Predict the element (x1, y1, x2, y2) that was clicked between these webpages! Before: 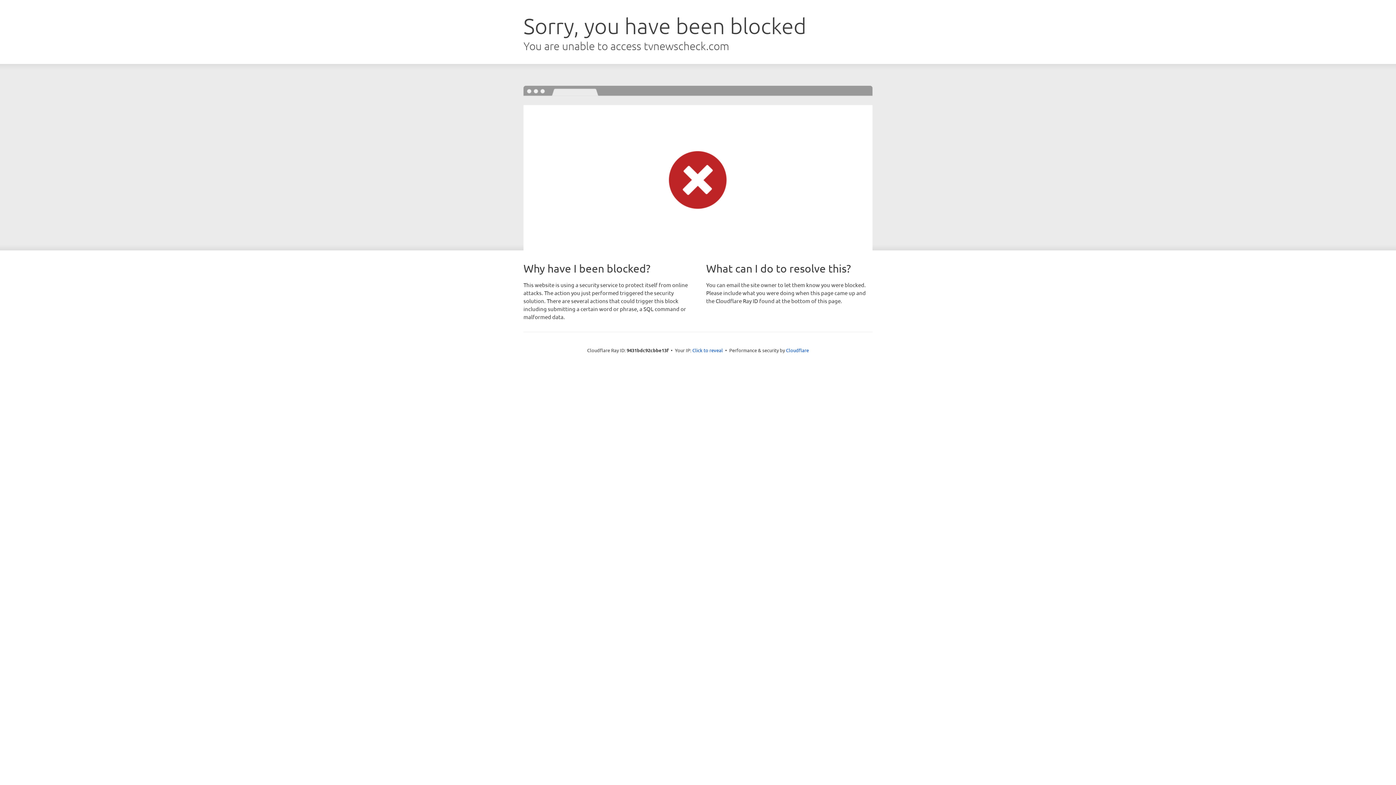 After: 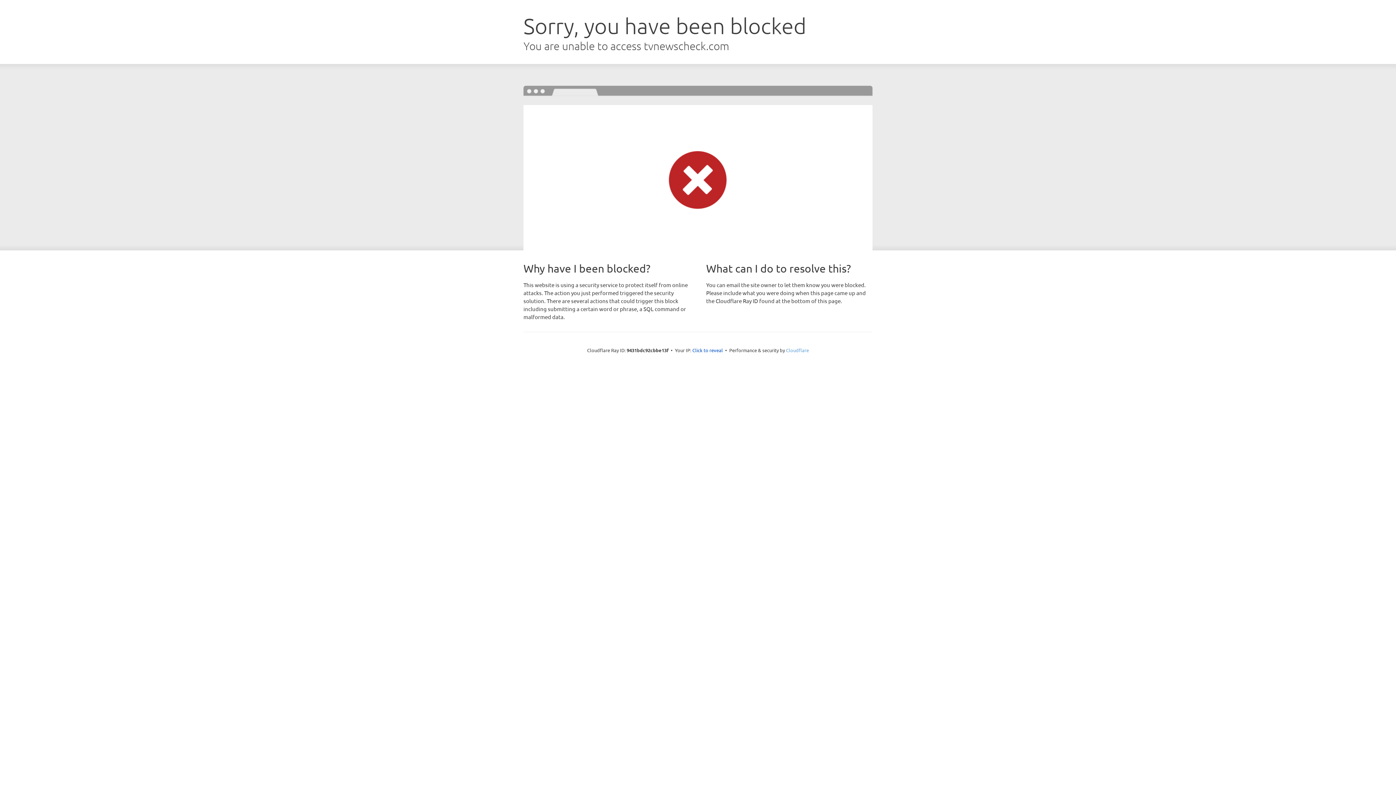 Action: label: Cloudflare bbox: (786, 347, 809, 353)